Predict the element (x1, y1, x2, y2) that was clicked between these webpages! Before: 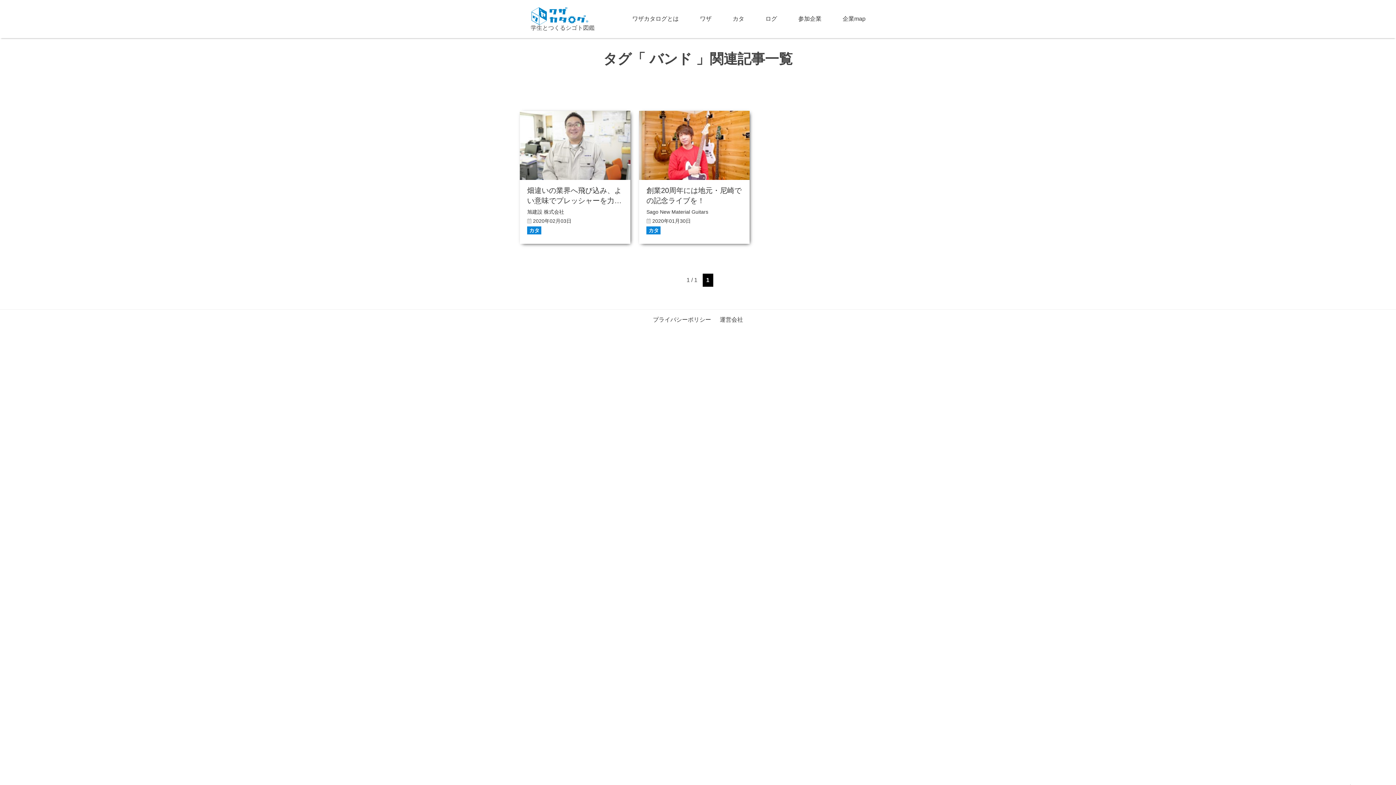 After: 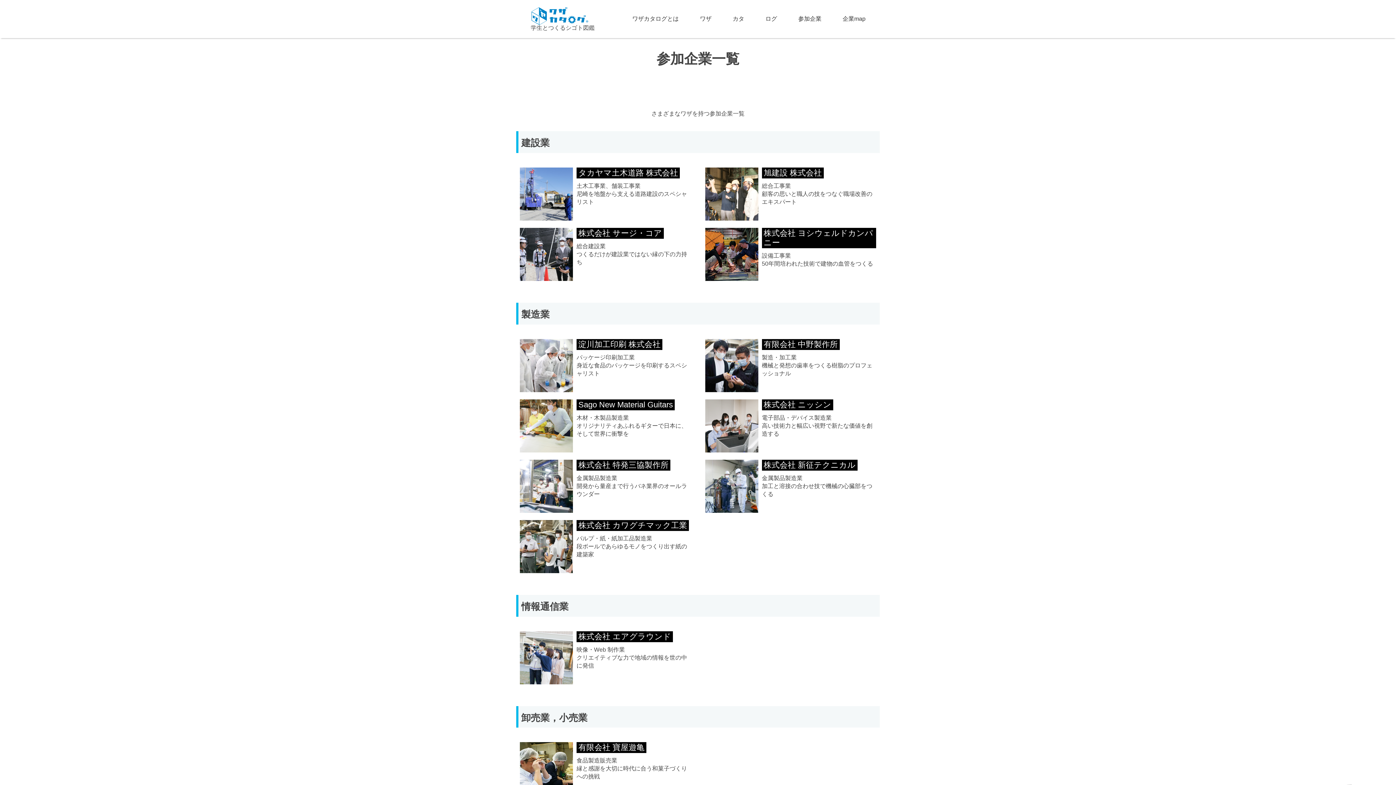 Action: label: 参加企業 bbox: (796, 13, 824, 24)